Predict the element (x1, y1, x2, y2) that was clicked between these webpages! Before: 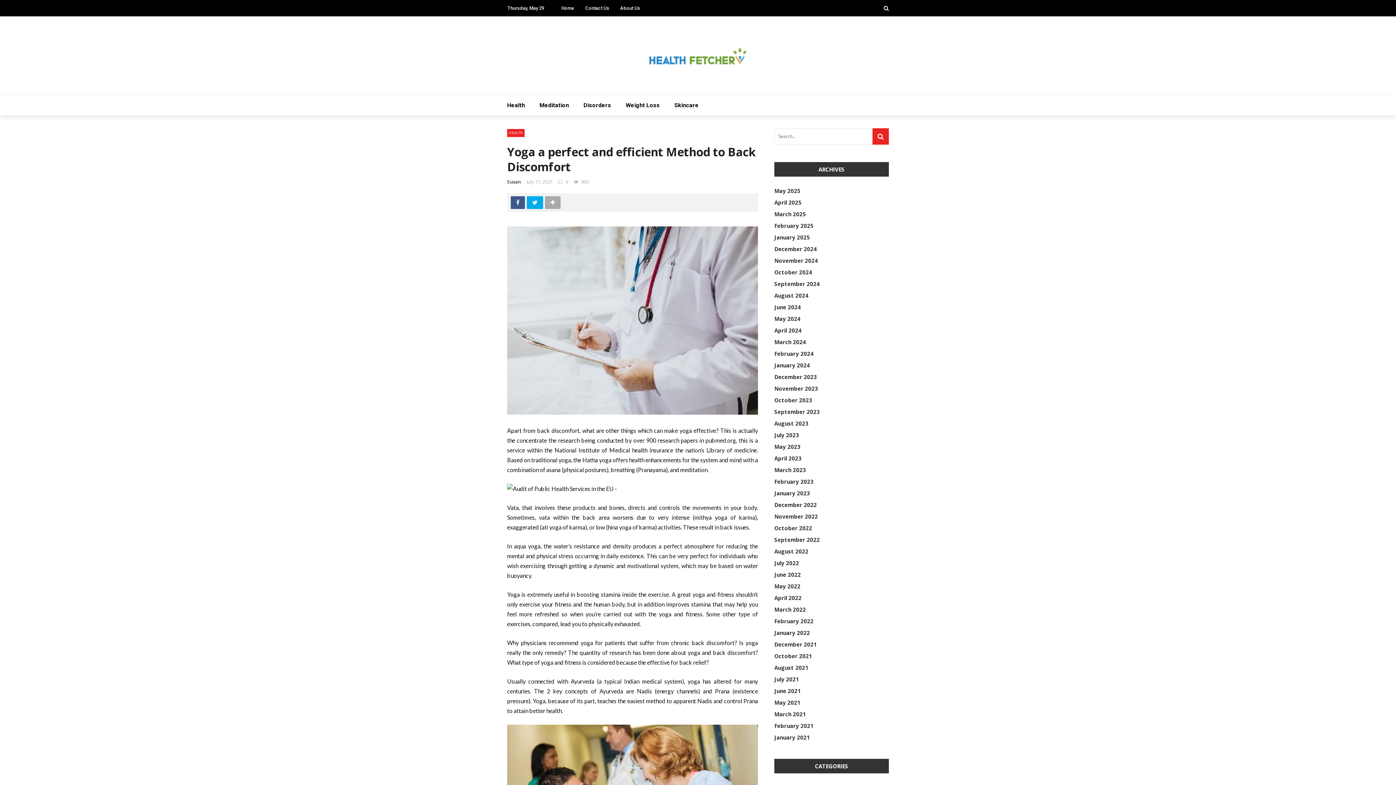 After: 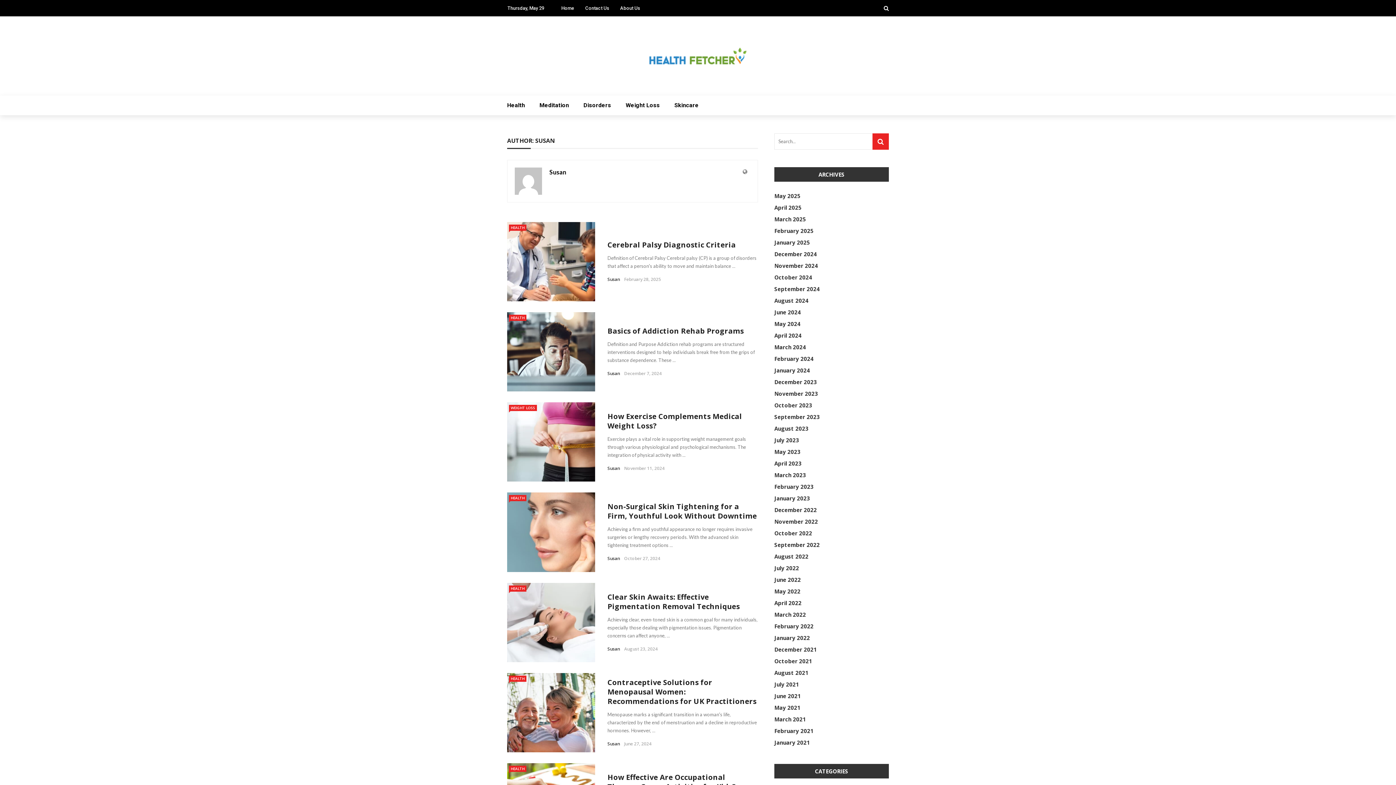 Action: bbox: (507, 178, 521, 185) label: Susan